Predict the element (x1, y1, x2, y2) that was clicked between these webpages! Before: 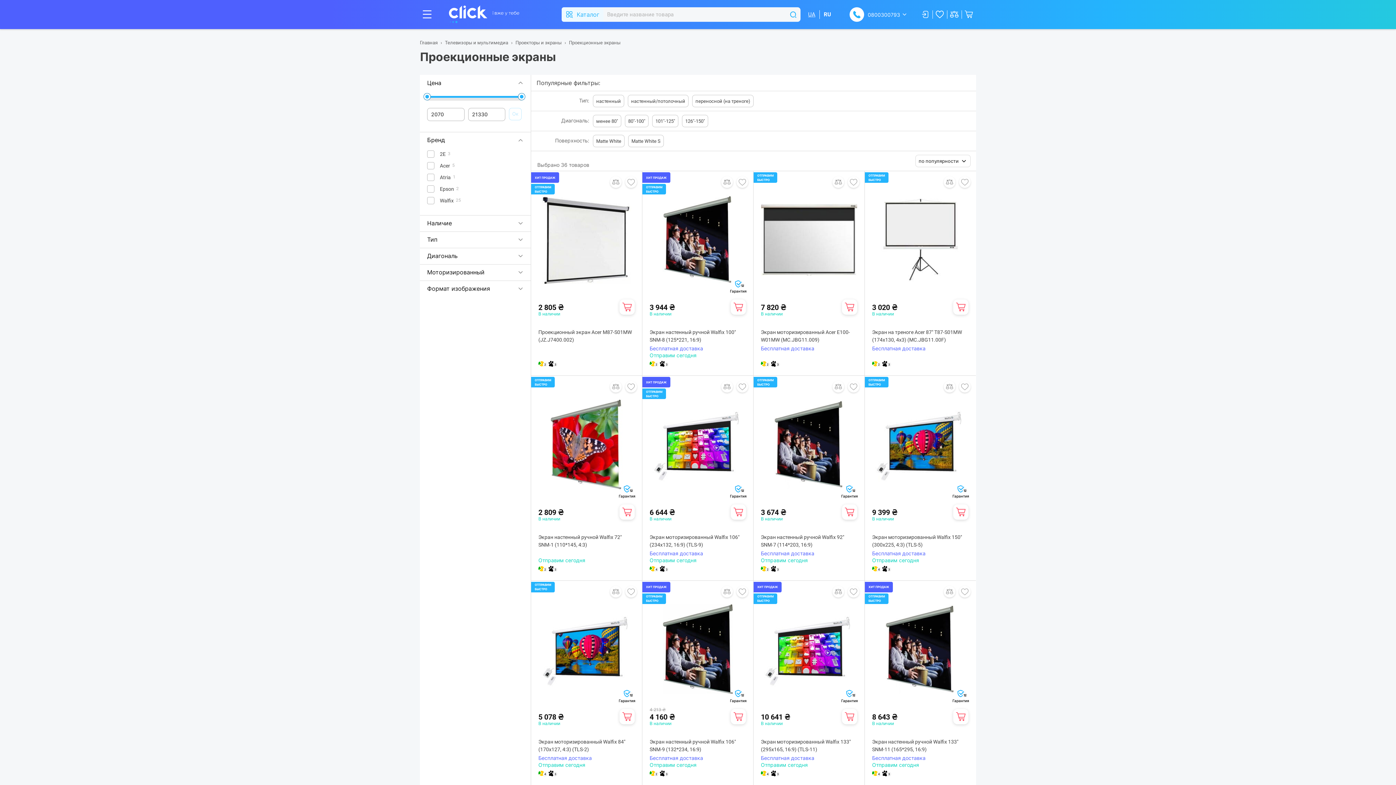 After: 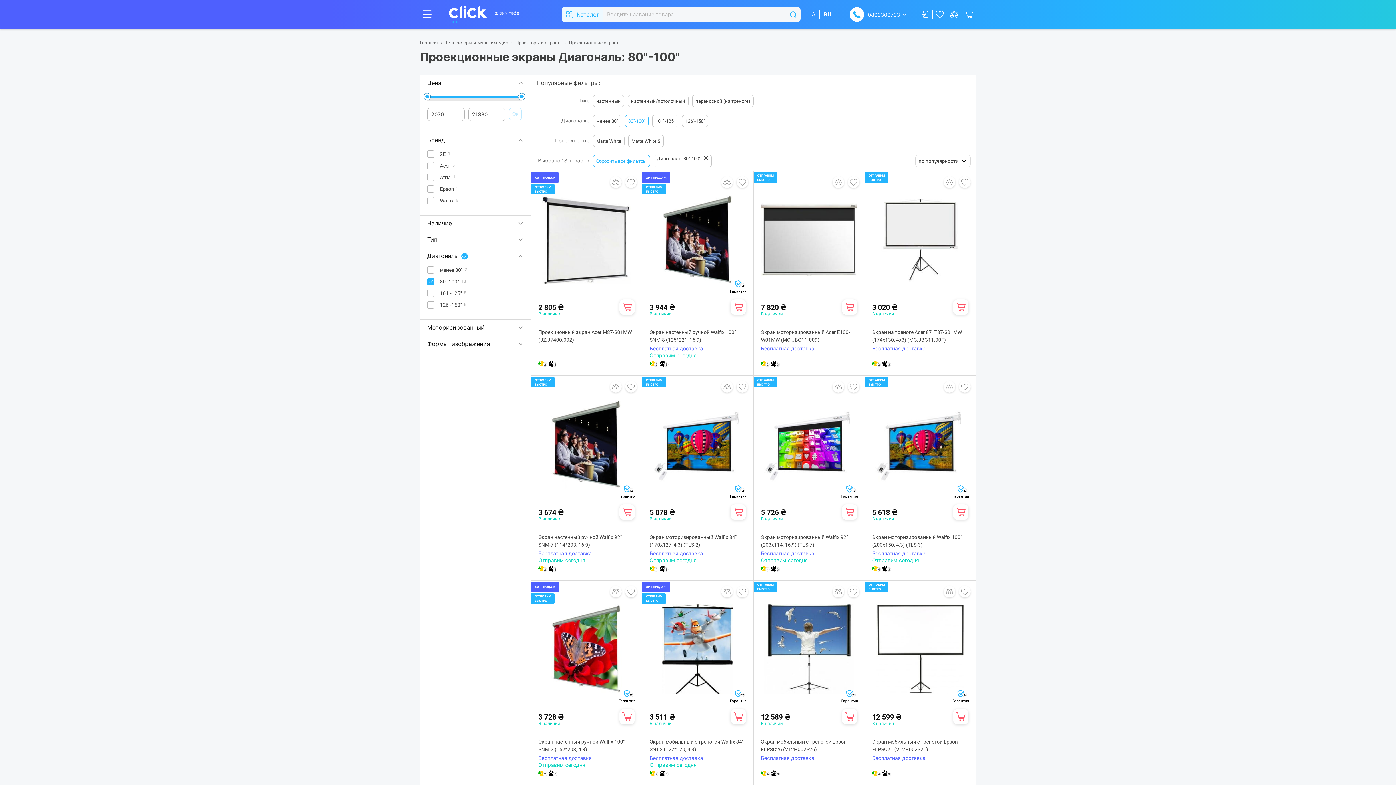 Action: label: 80"-100" bbox: (625, 114, 648, 127)